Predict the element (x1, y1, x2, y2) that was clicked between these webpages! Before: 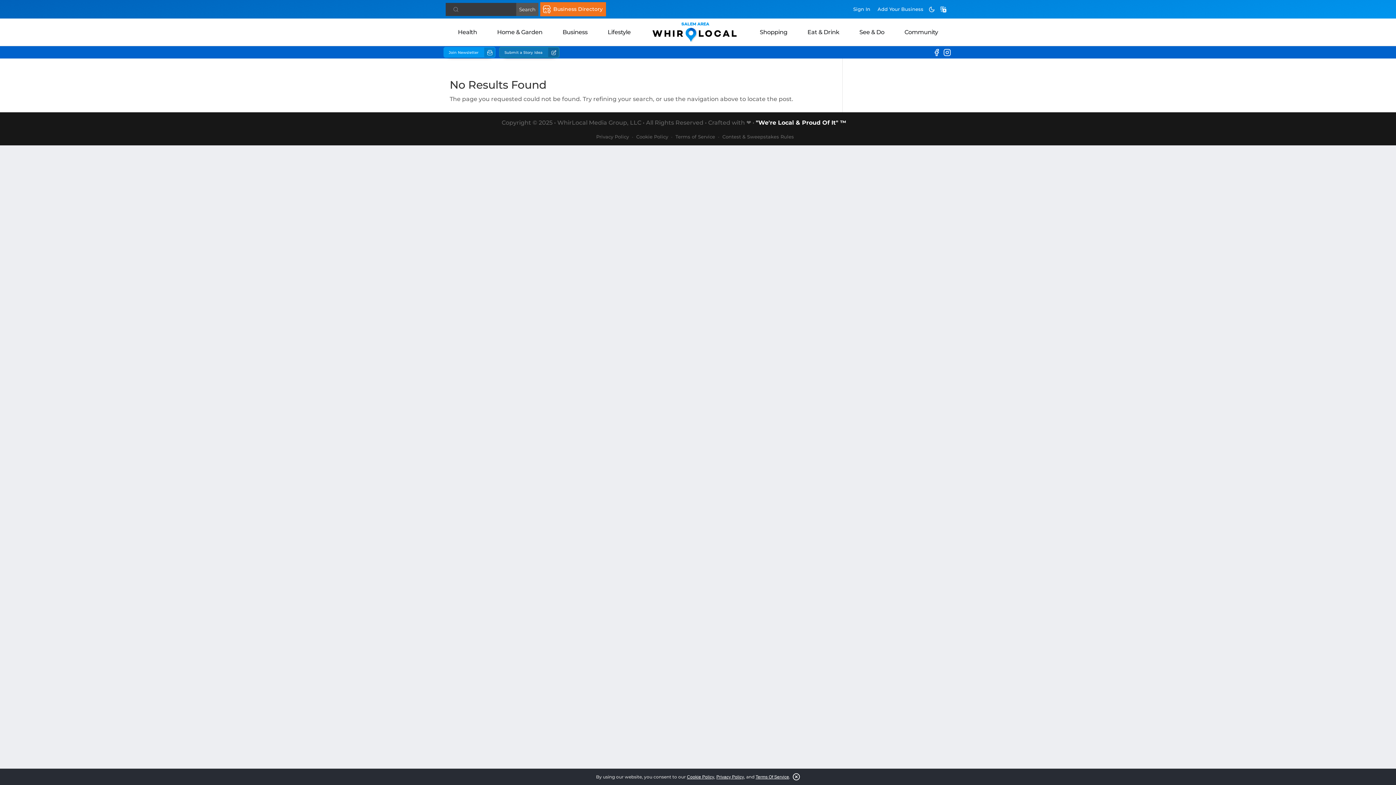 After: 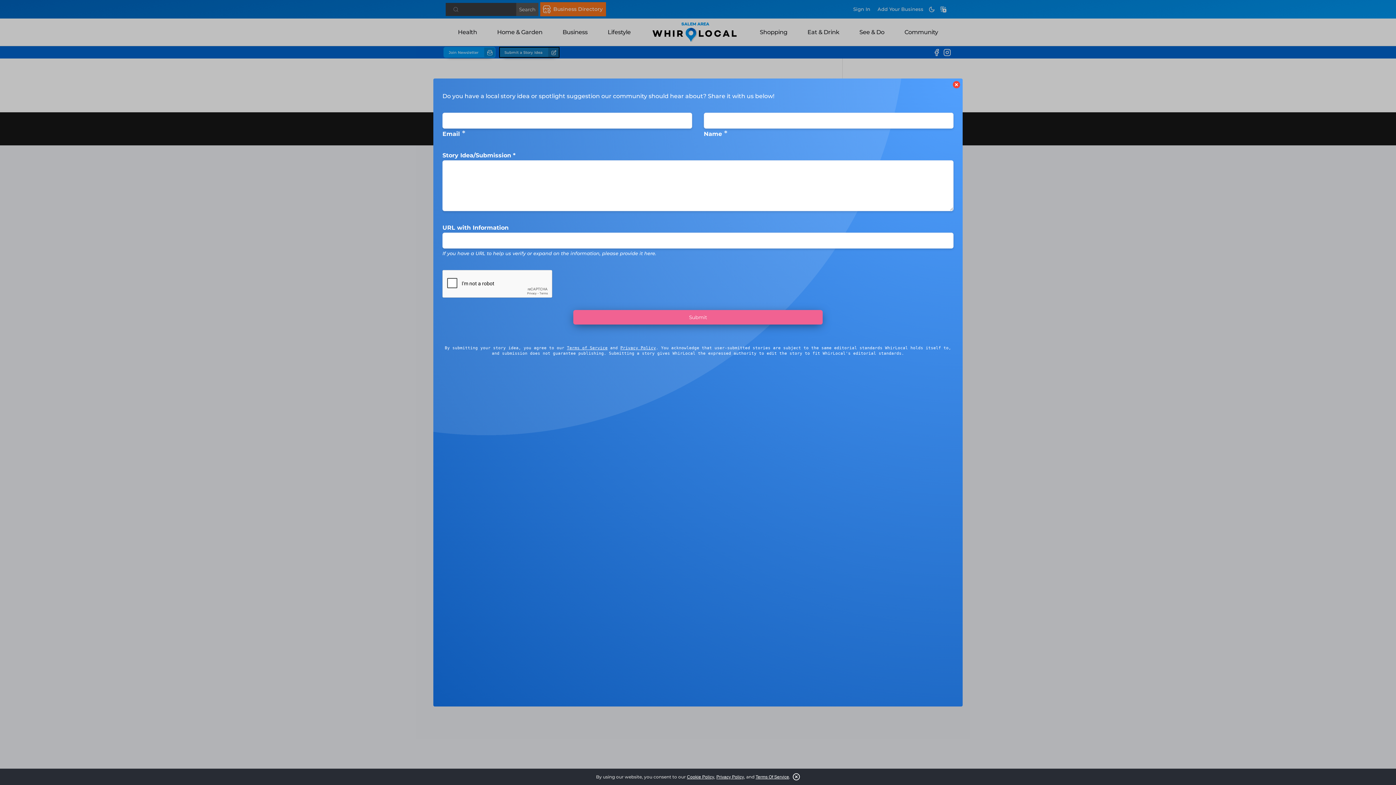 Action: bbox: (499, 46, 559, 57) label: Submit a Story Idea 